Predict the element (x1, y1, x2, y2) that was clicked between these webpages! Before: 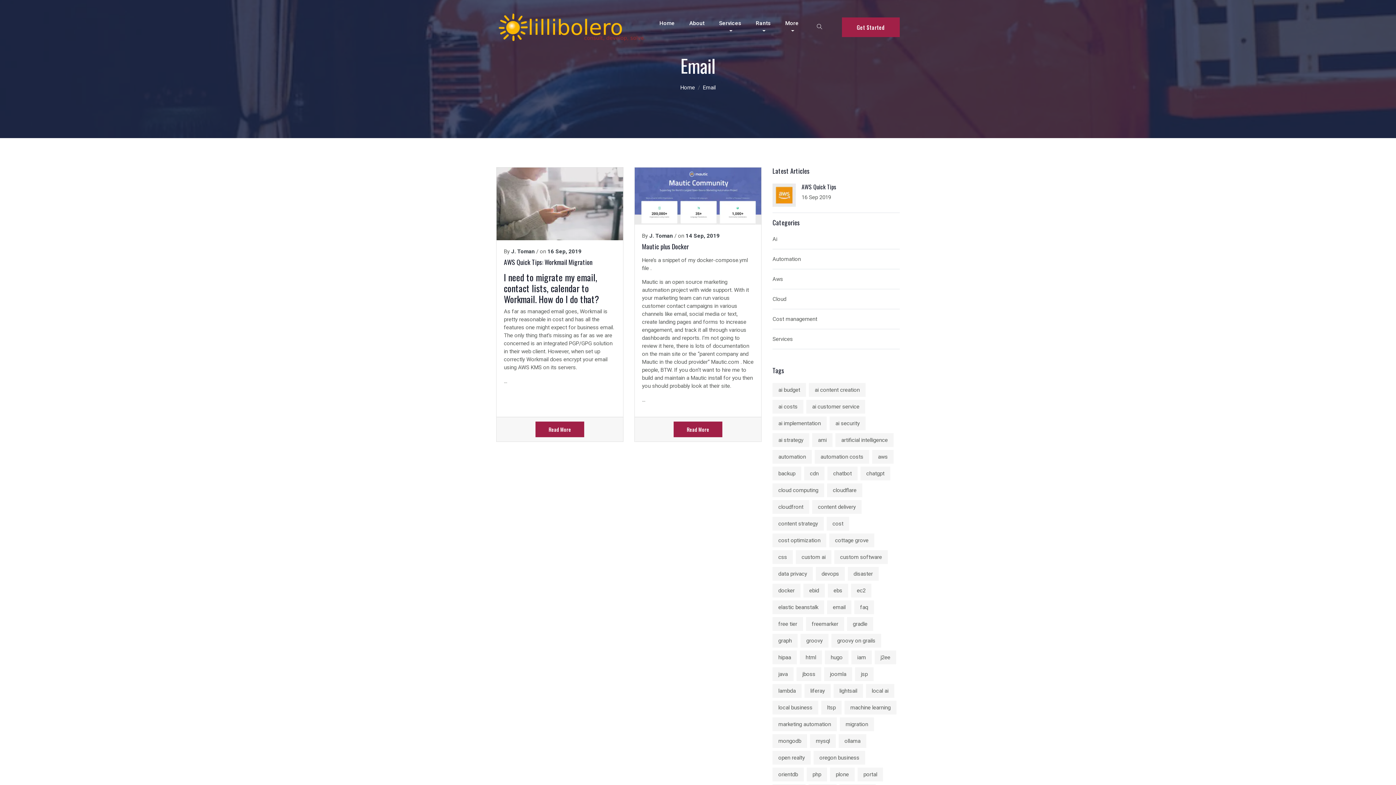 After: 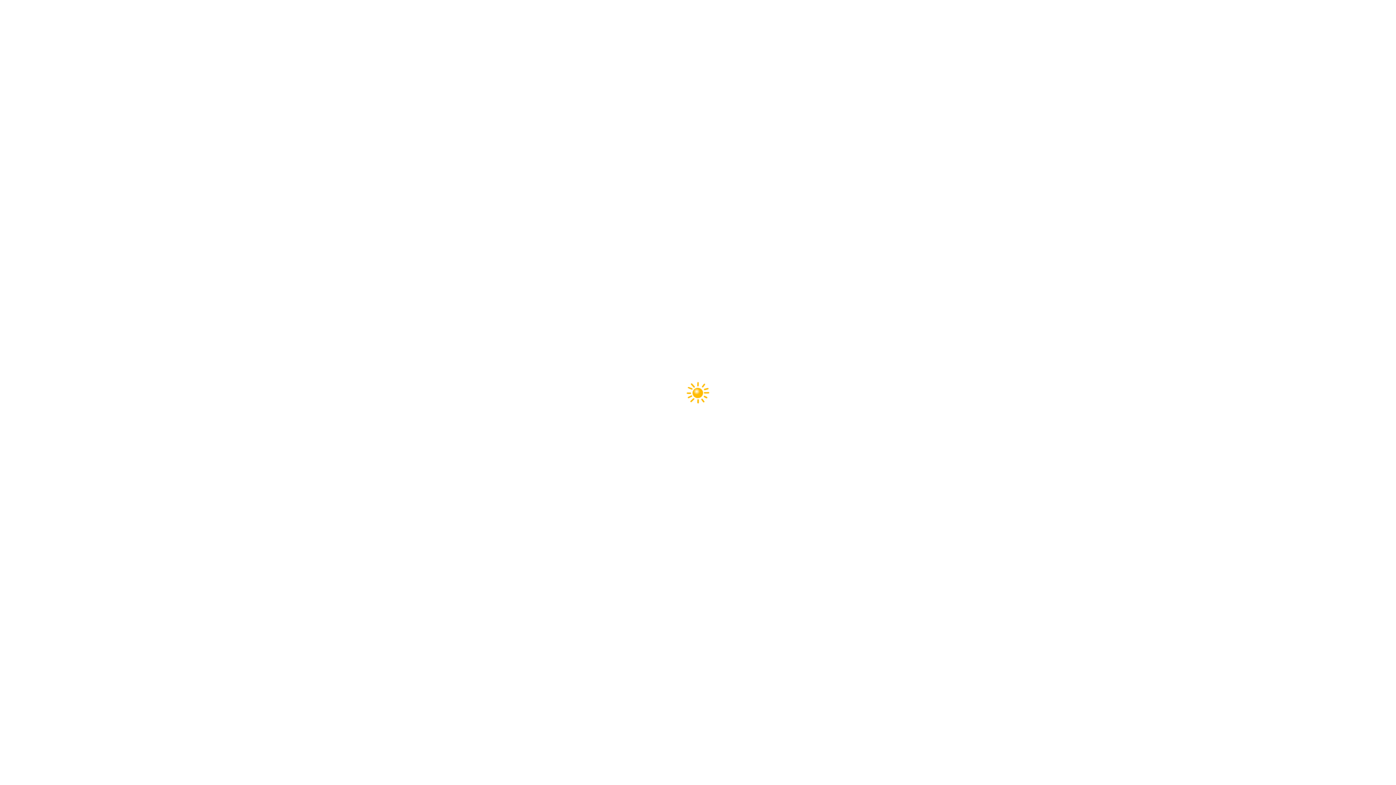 Action: label: Services bbox: (772, 335, 900, 349)